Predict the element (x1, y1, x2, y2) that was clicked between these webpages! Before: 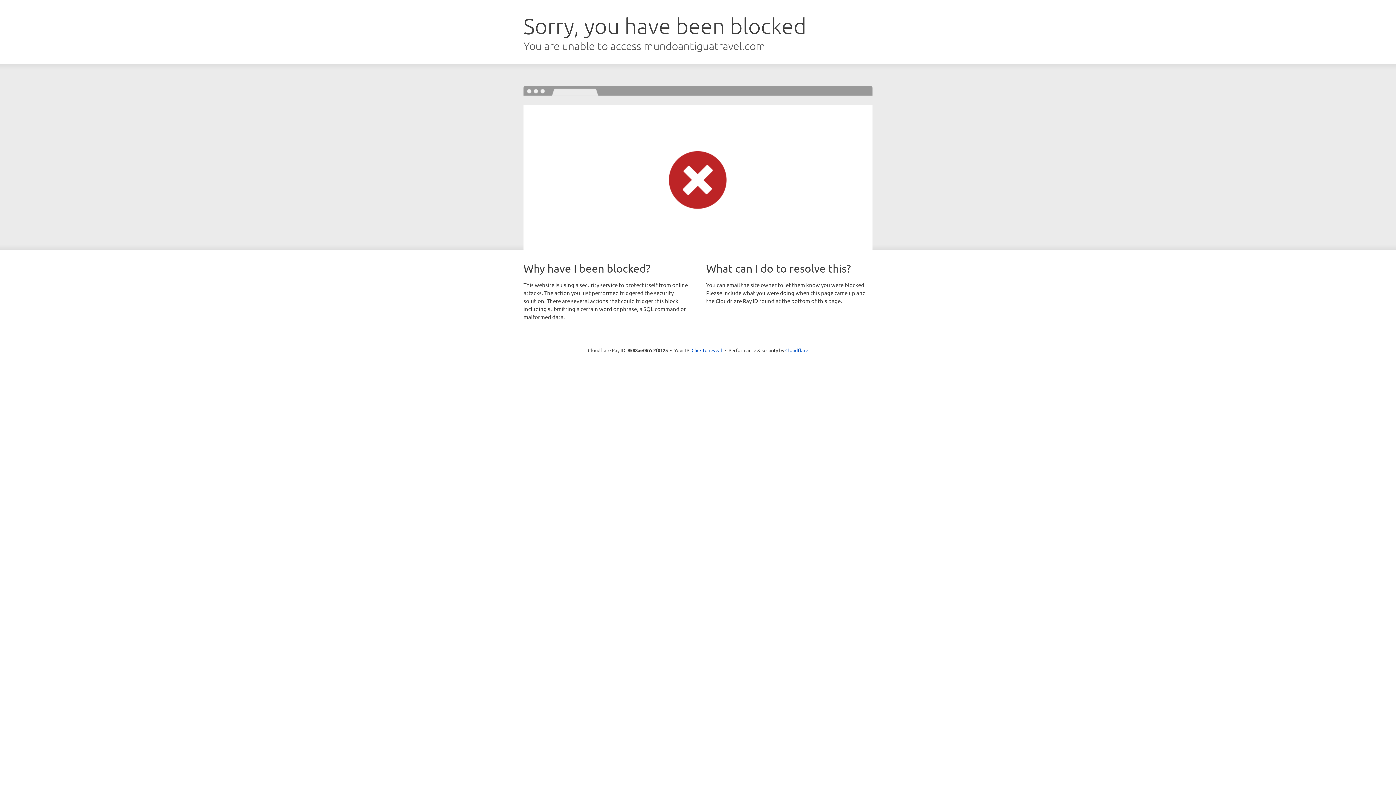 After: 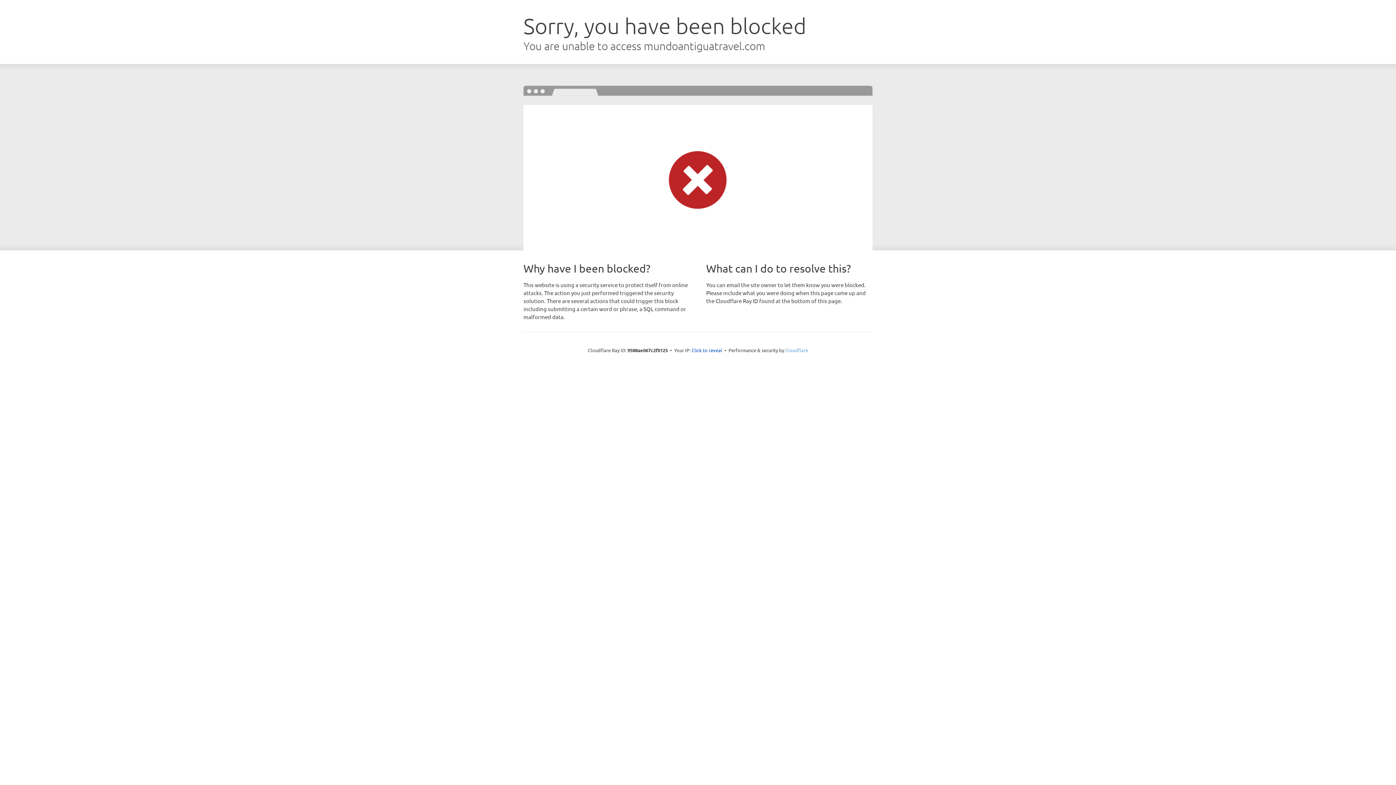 Action: label: Cloudflare bbox: (785, 347, 808, 353)